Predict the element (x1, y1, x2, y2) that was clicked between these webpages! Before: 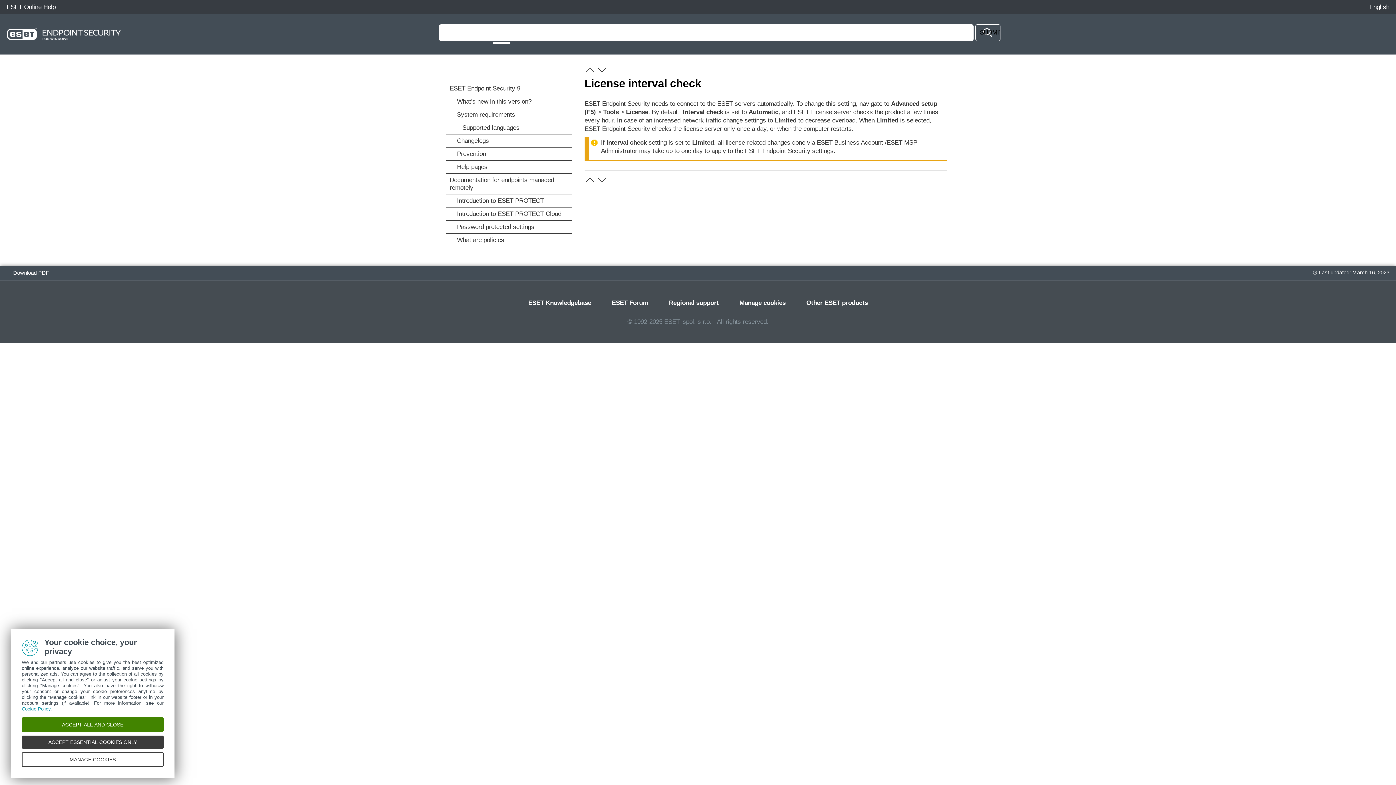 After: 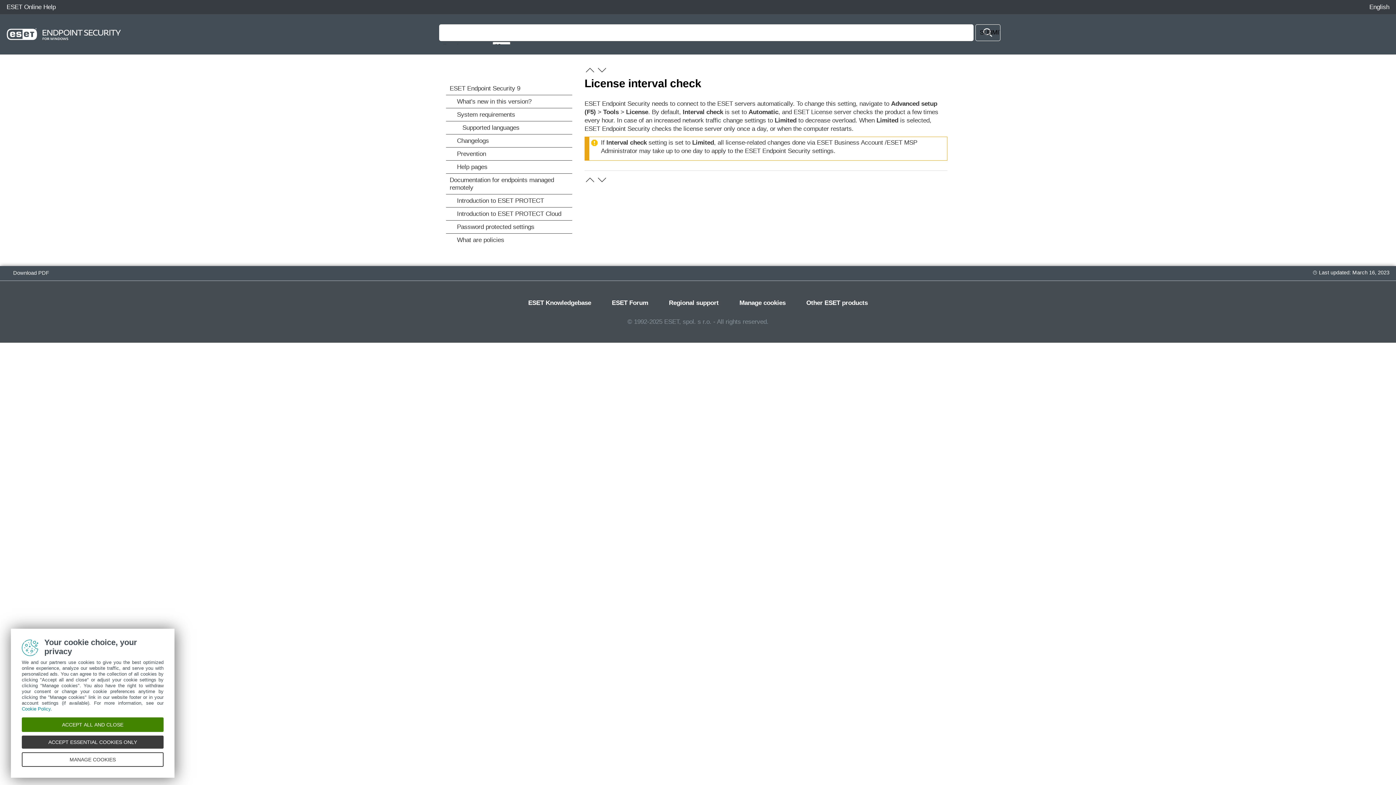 Action: bbox: (1363, 3, 1389, 10) label: English